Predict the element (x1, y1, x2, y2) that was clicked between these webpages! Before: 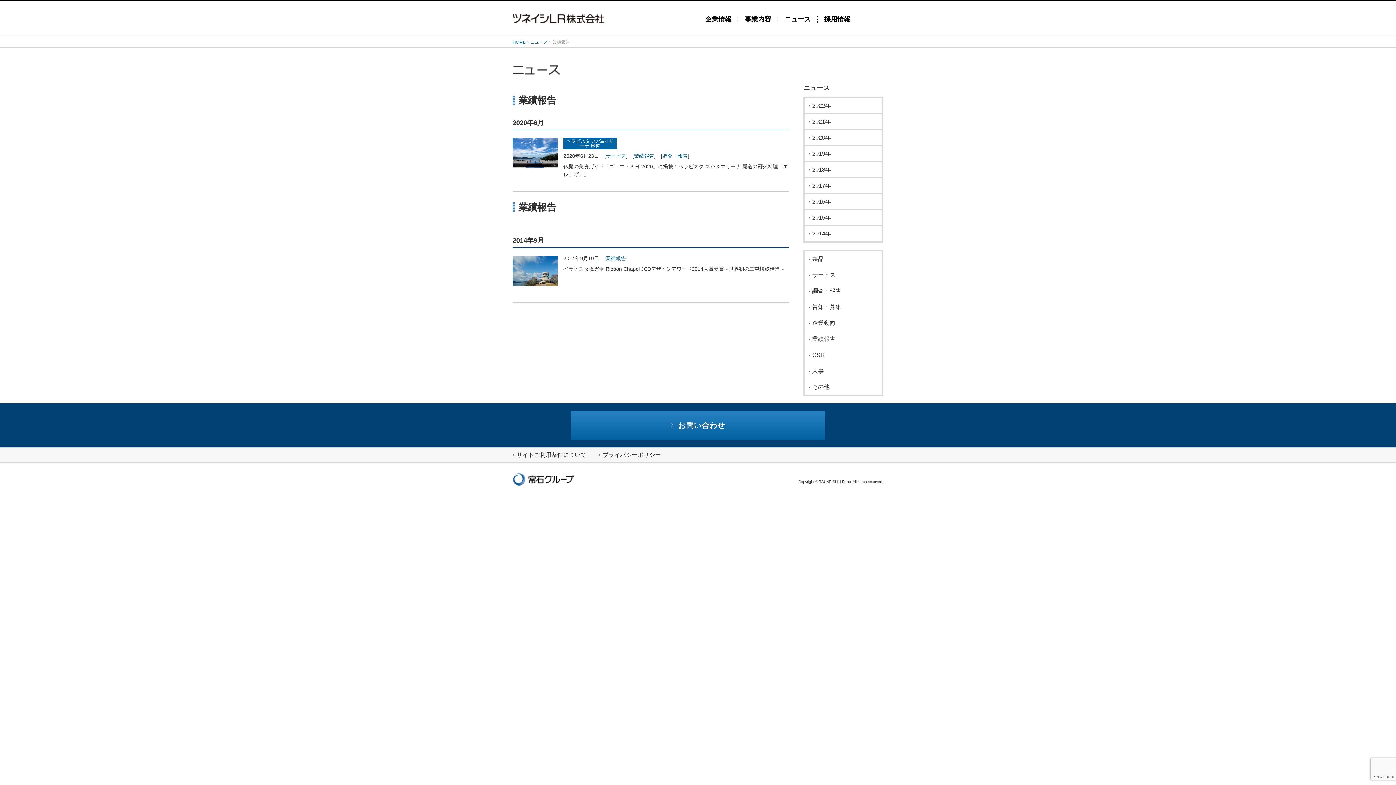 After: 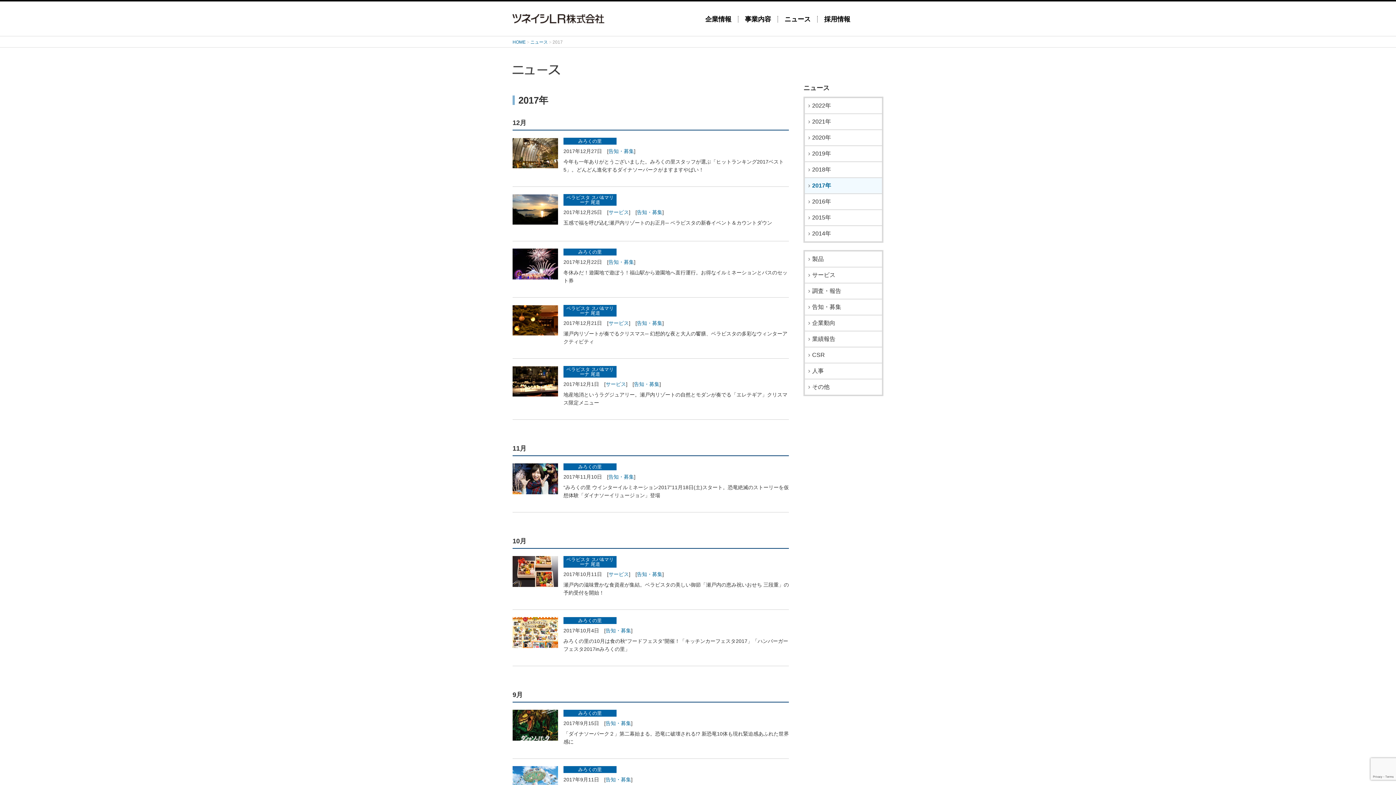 Action: bbox: (812, 182, 878, 188) label: 2017年